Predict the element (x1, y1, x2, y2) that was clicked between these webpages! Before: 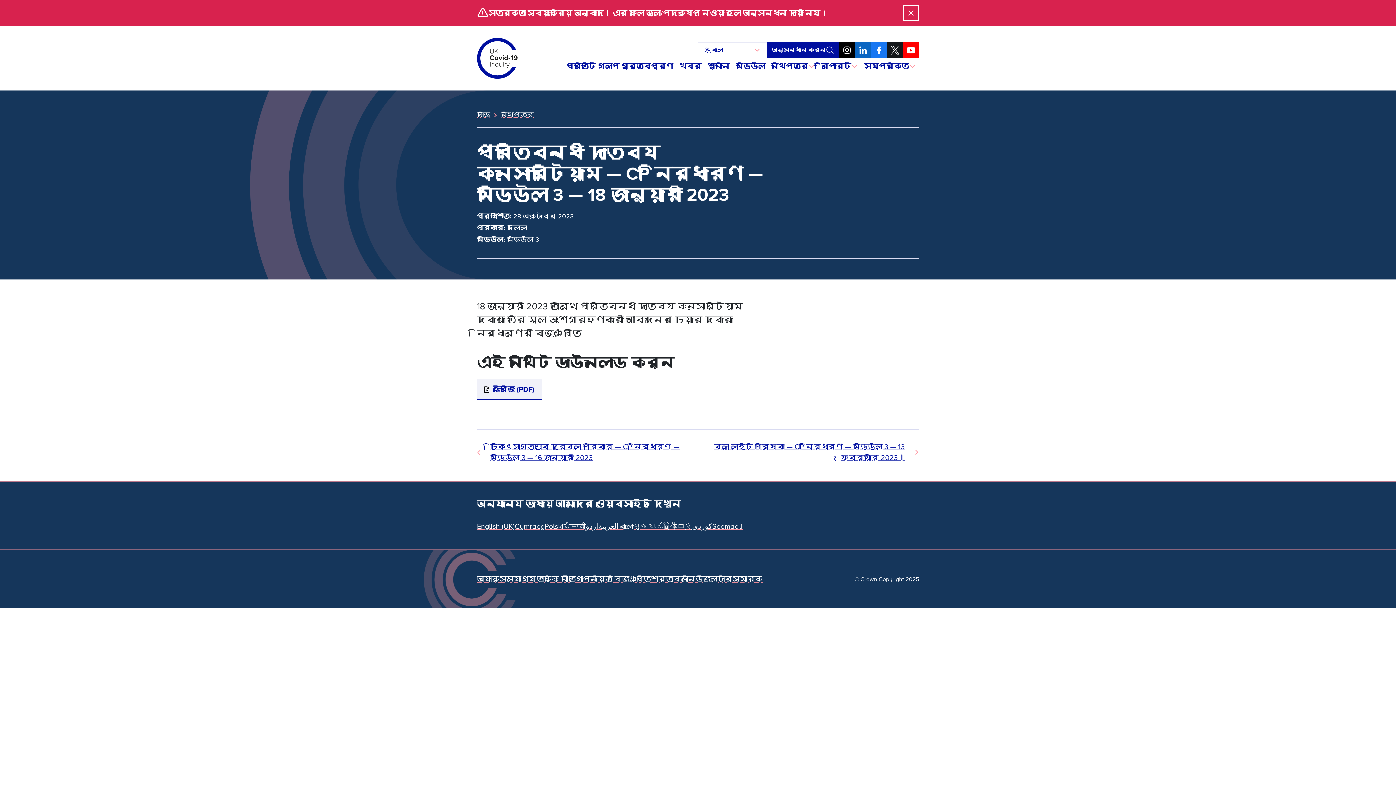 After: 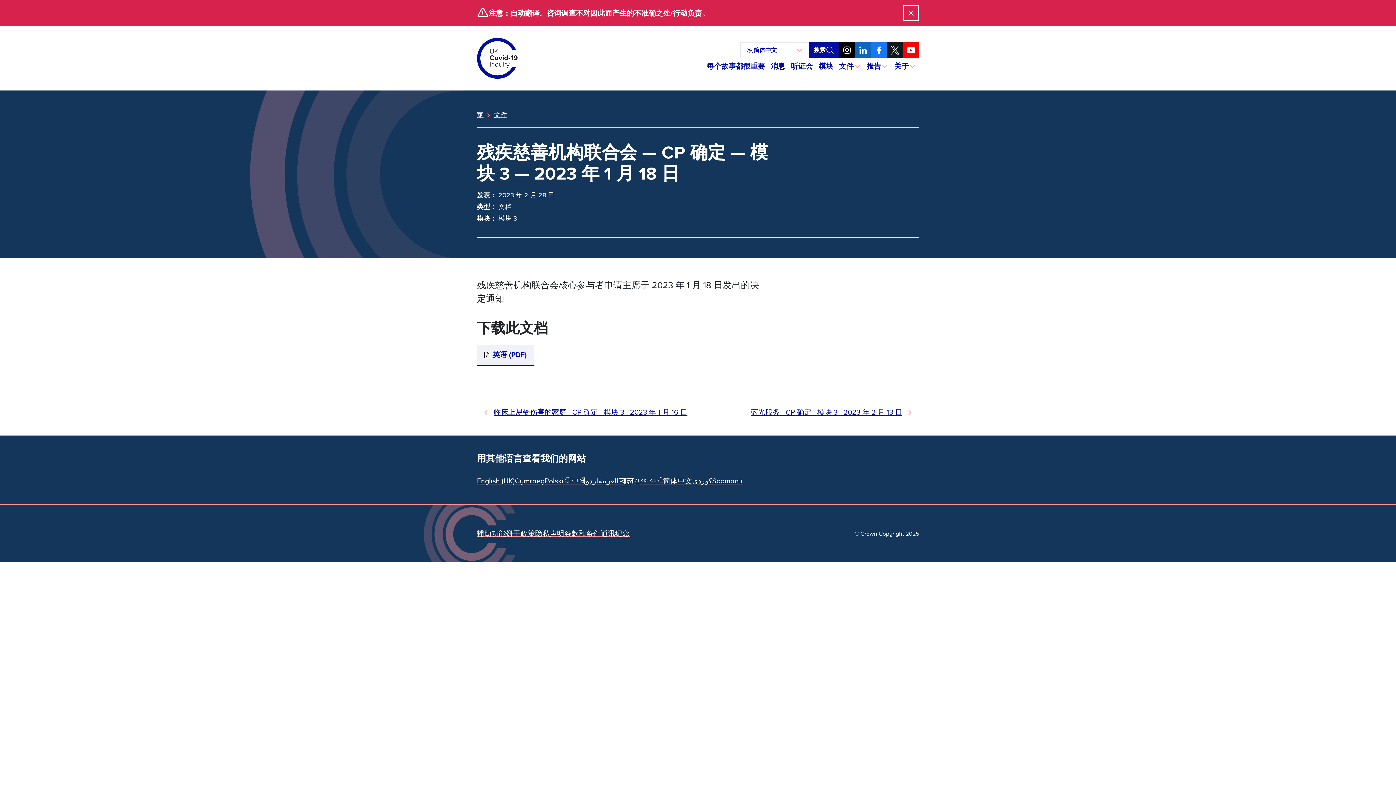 Action: label: 简体中文 bbox: (663, 522, 692, 531)